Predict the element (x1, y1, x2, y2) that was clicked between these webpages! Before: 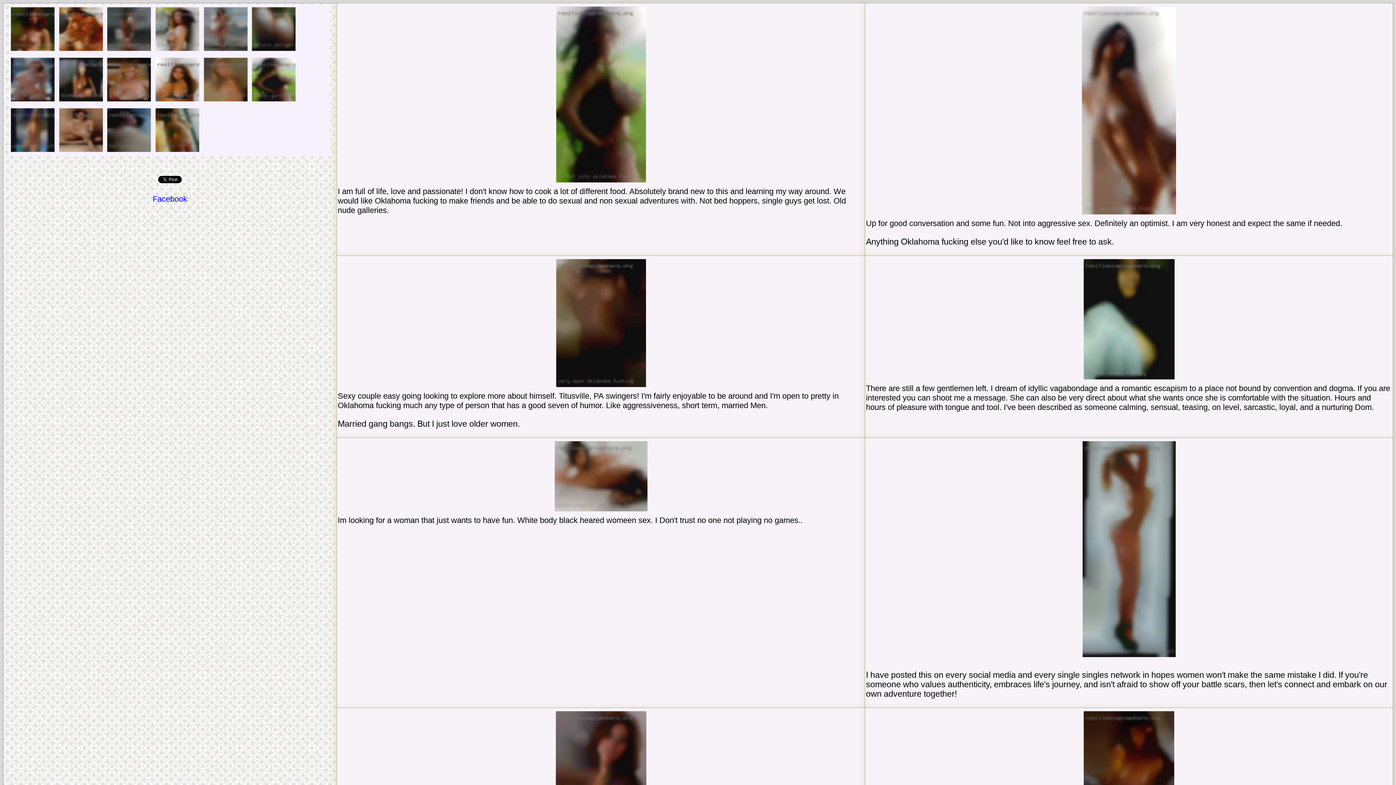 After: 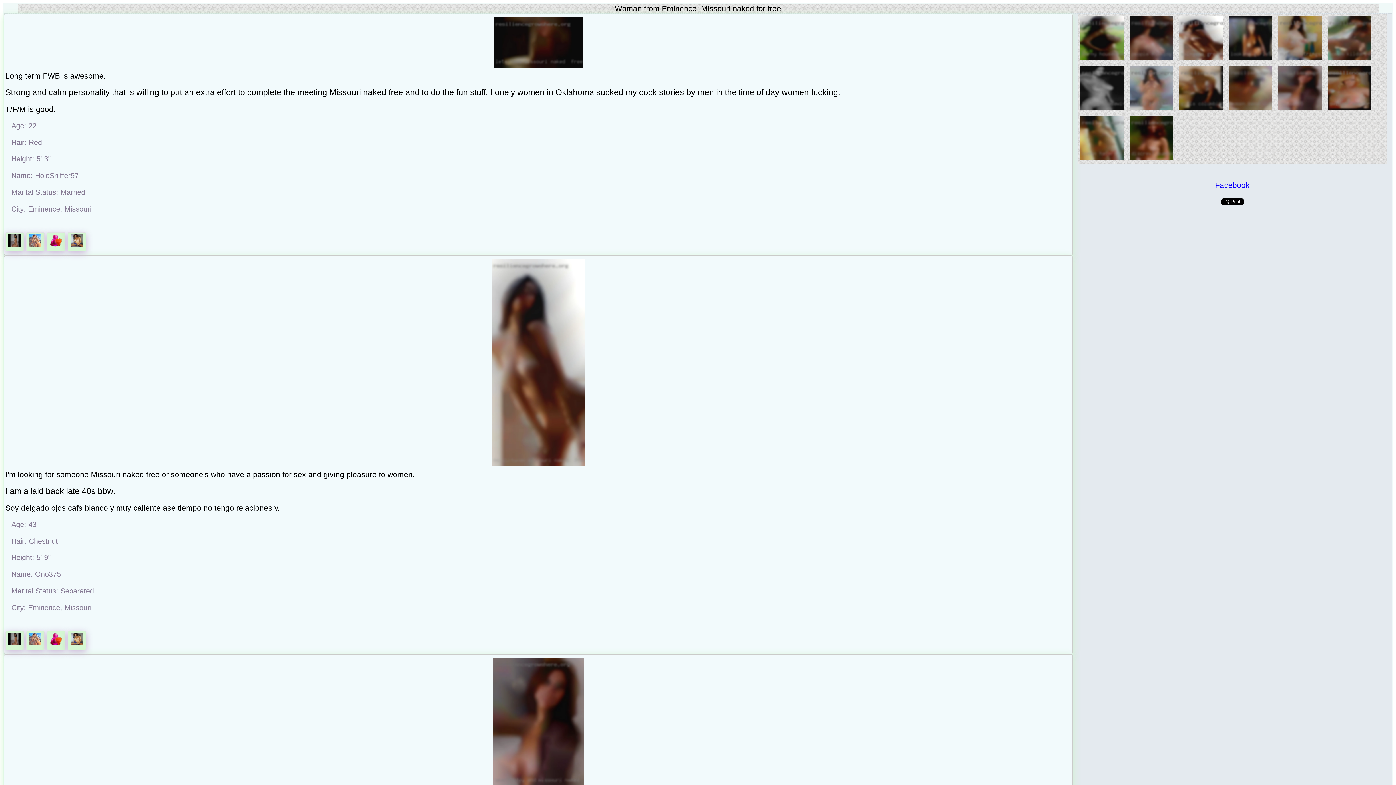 Action: bbox: (58, 147, 106, 156) label:  